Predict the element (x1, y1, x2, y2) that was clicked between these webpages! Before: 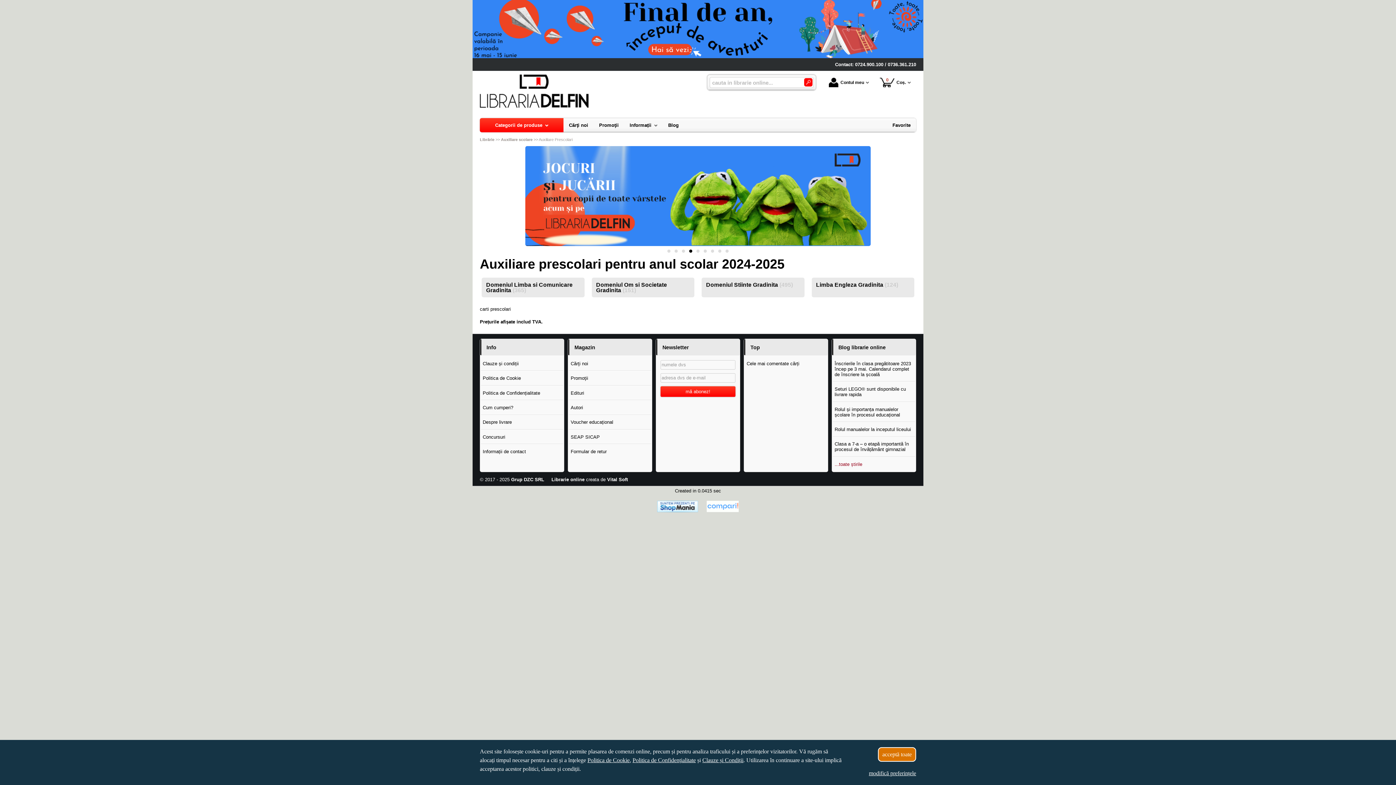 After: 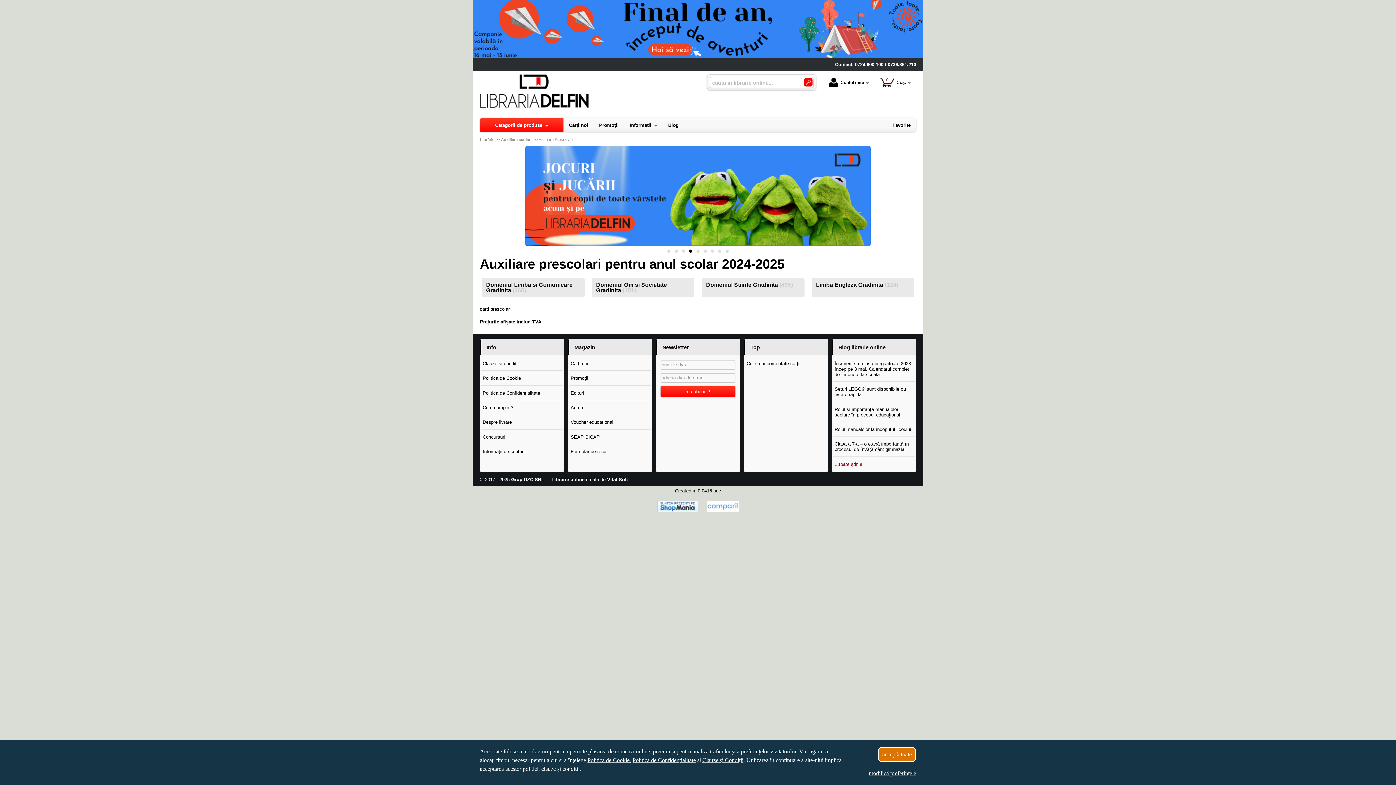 Action: bbox: (706, 501, 738, 513)